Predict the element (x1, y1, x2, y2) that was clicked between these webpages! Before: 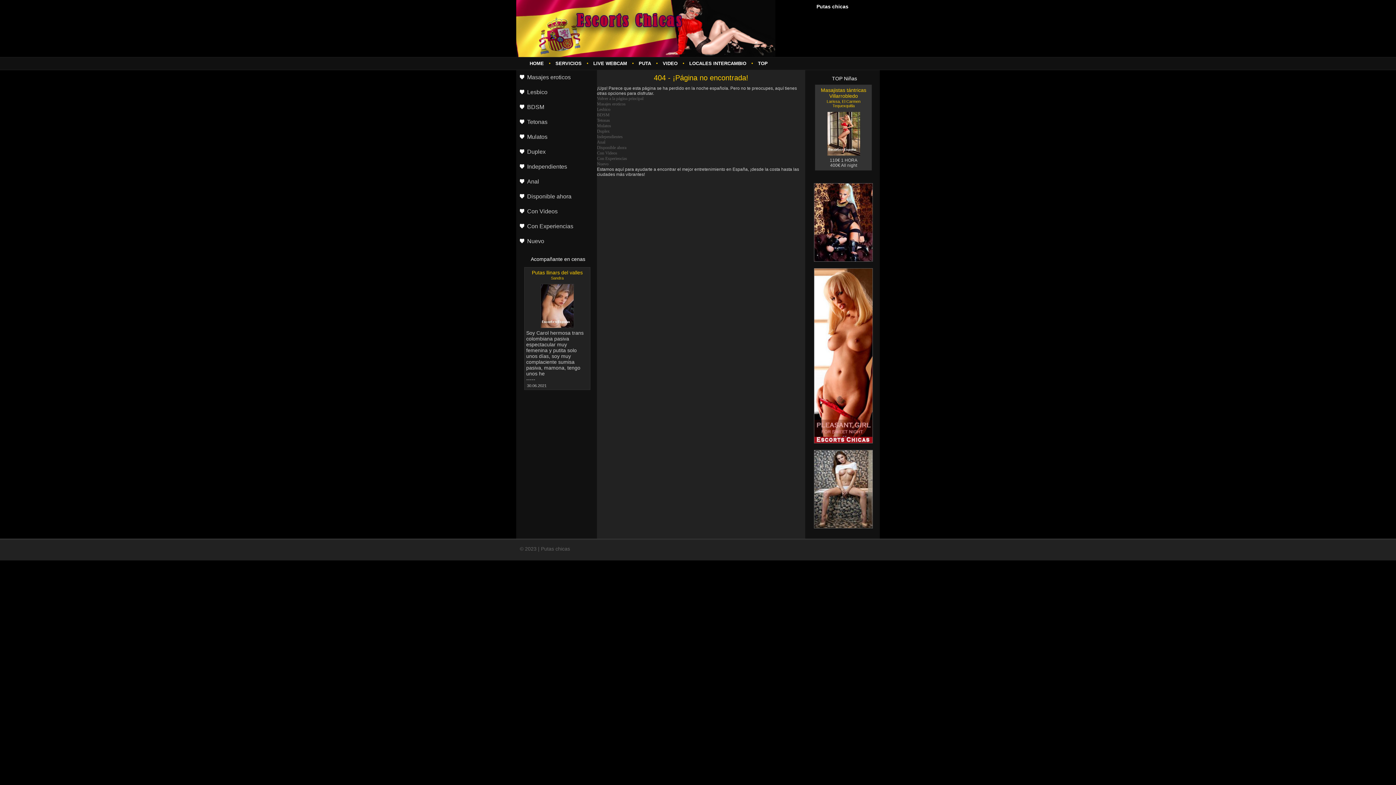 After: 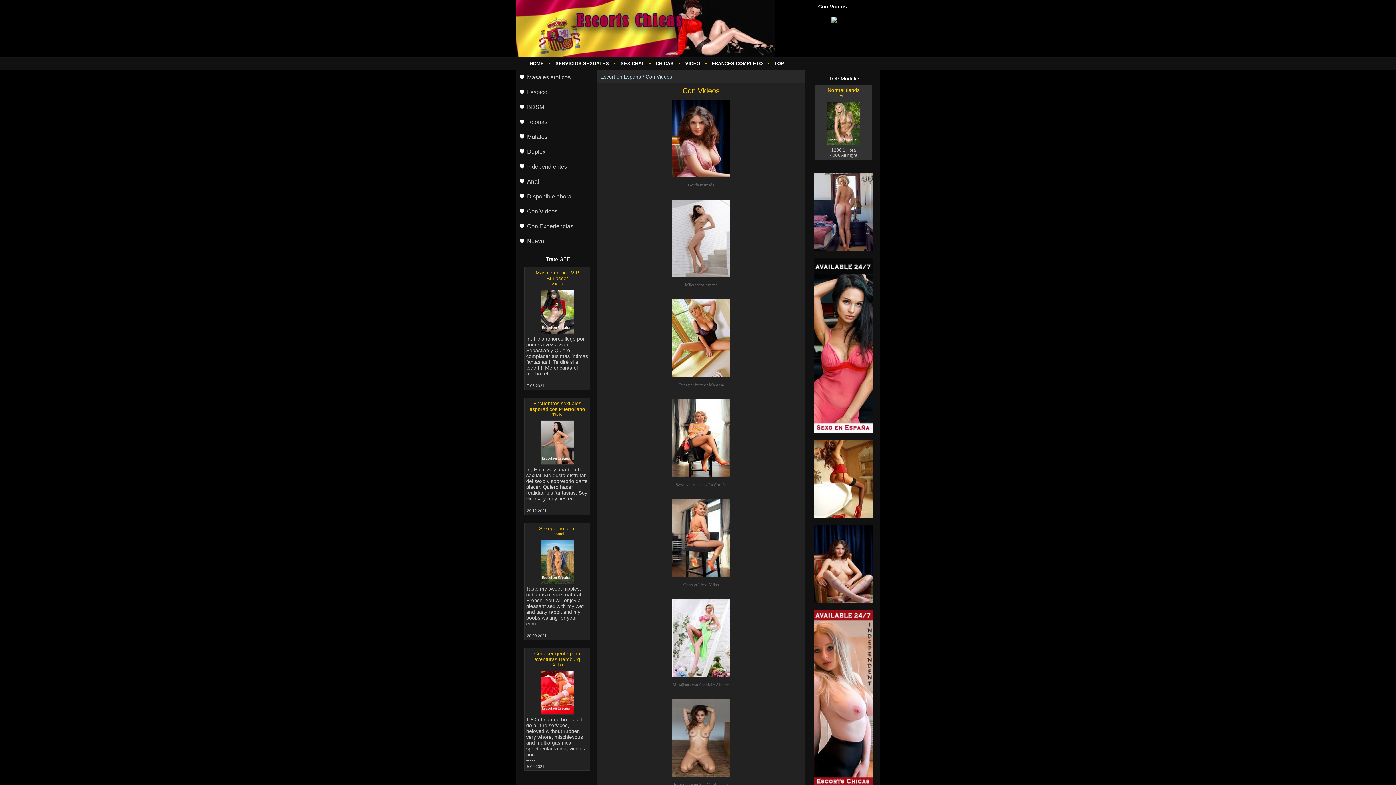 Action: label: Con Videos bbox: (597, 150, 617, 155)